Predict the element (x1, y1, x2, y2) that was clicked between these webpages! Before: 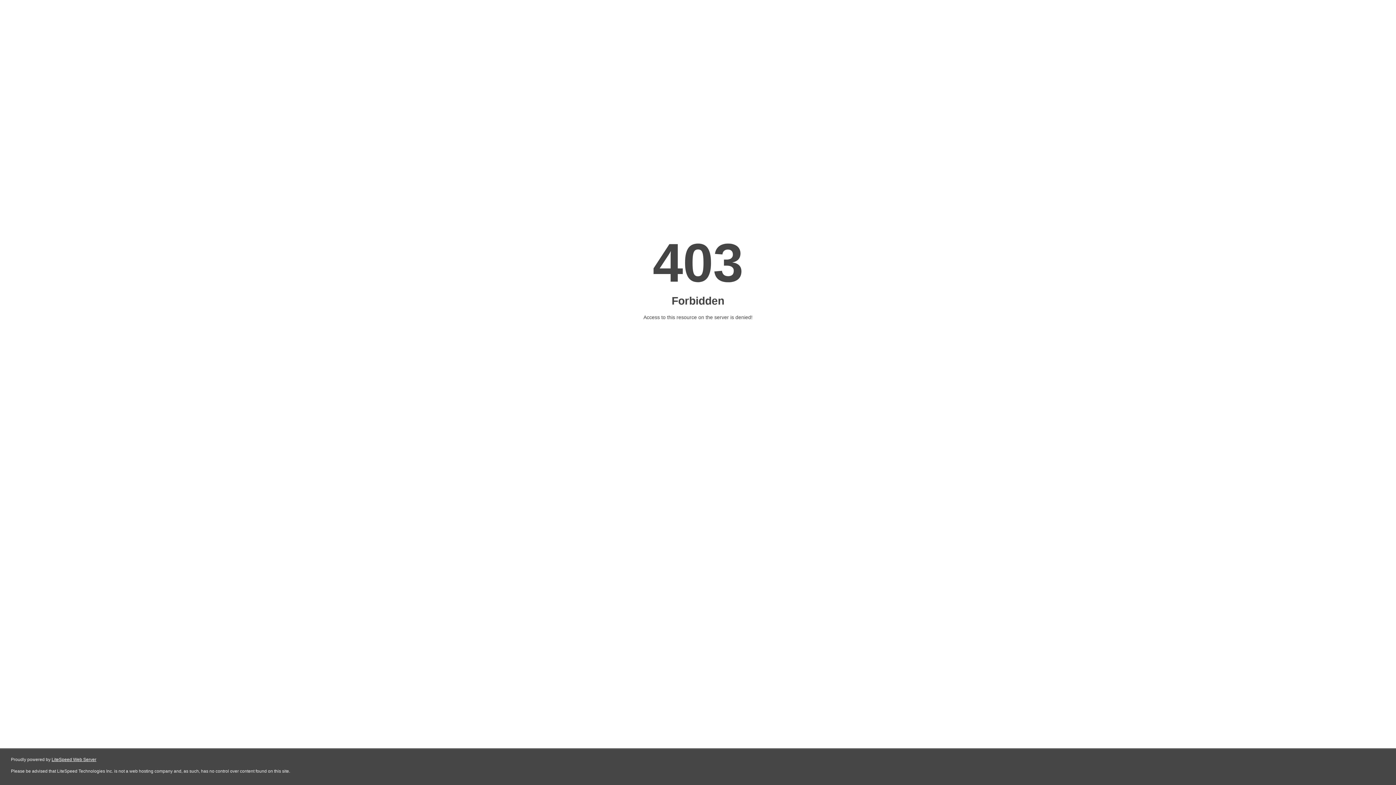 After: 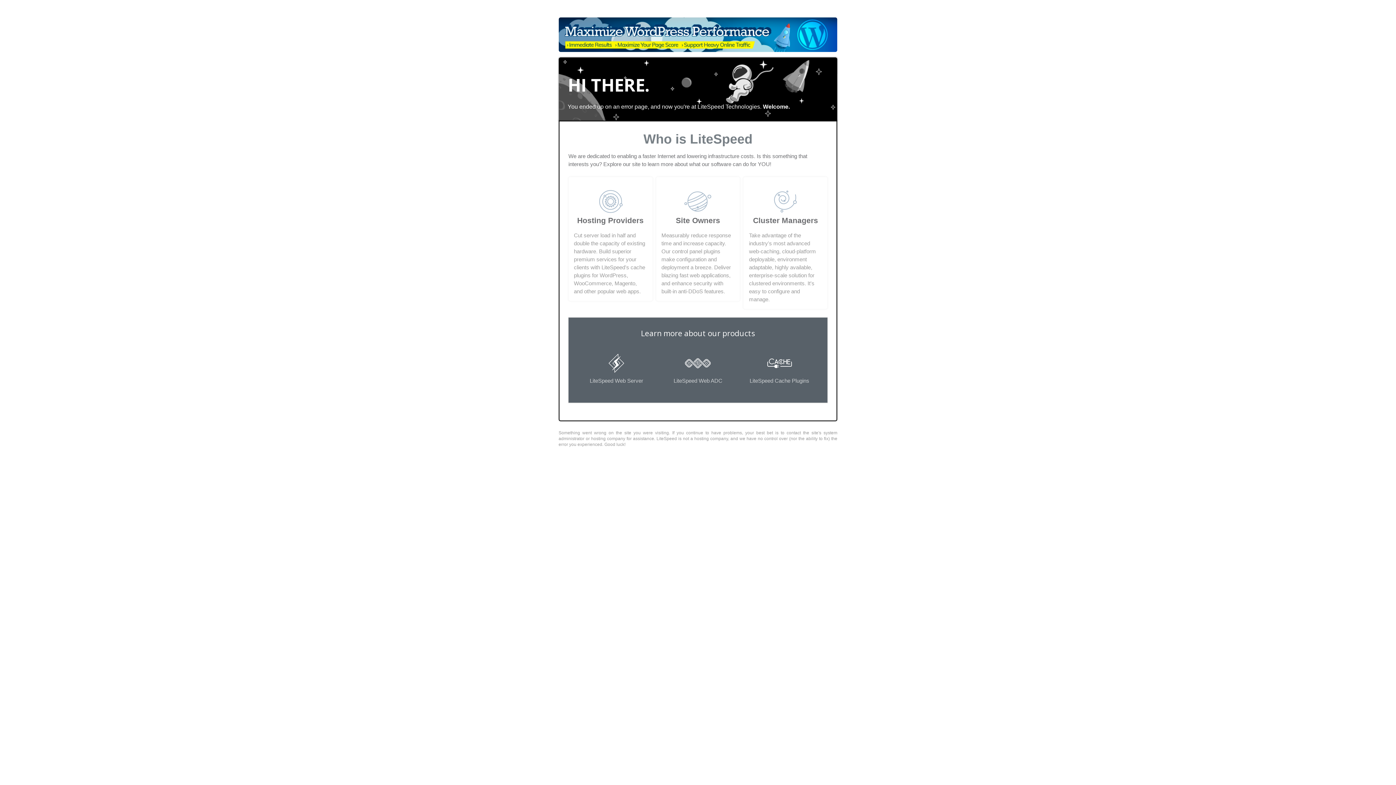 Action: label: LiteSpeed Web Server bbox: (51, 757, 96, 762)